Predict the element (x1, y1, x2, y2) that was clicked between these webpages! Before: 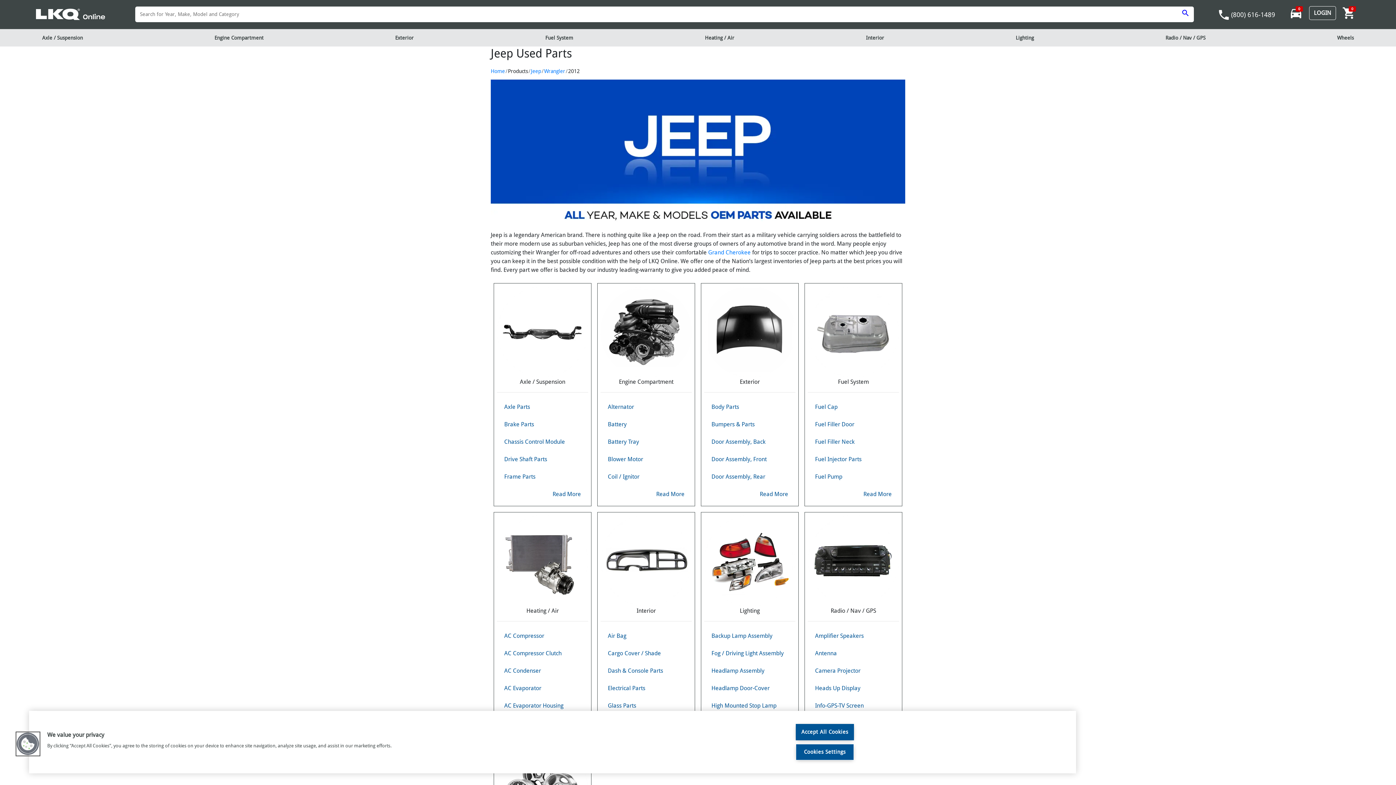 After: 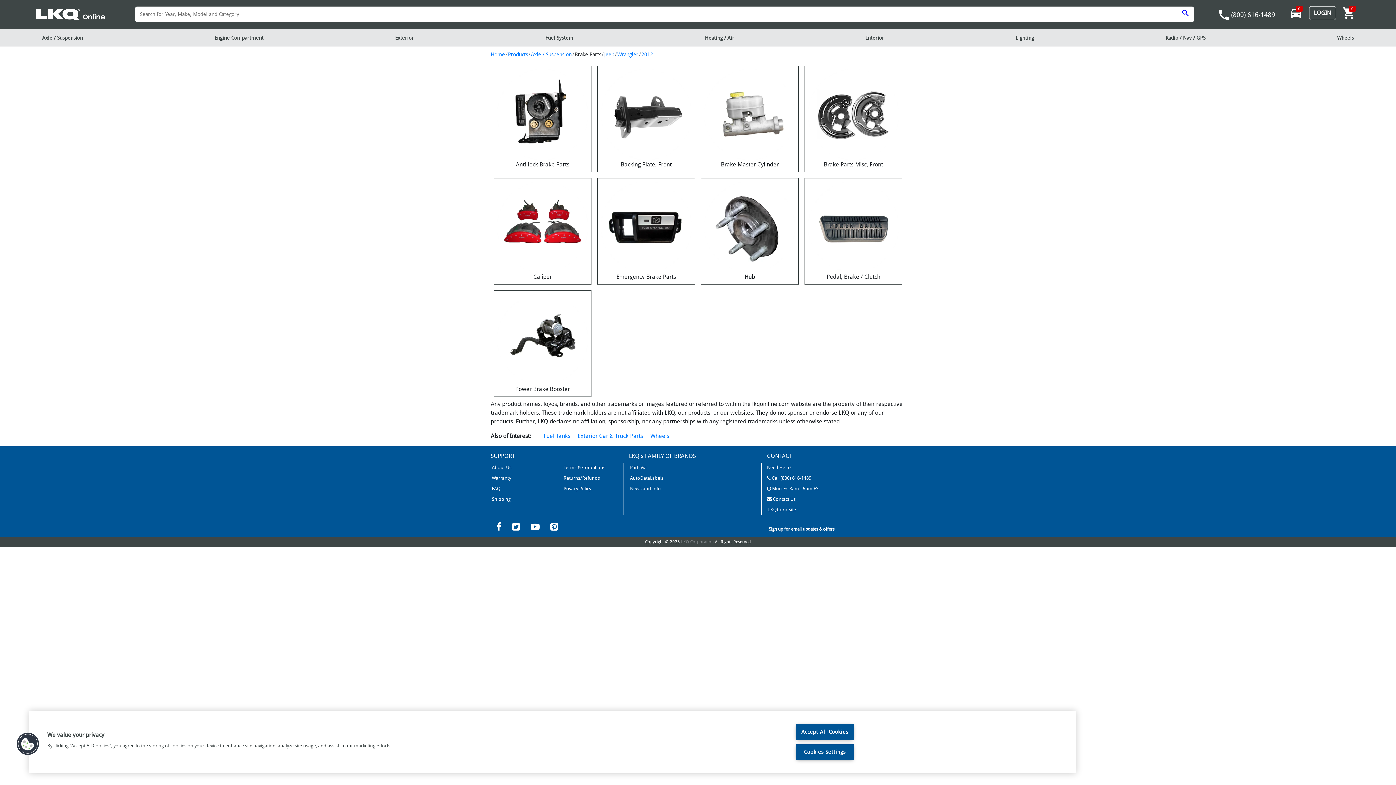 Action: bbox: (504, 421, 534, 428) label: Brake Parts